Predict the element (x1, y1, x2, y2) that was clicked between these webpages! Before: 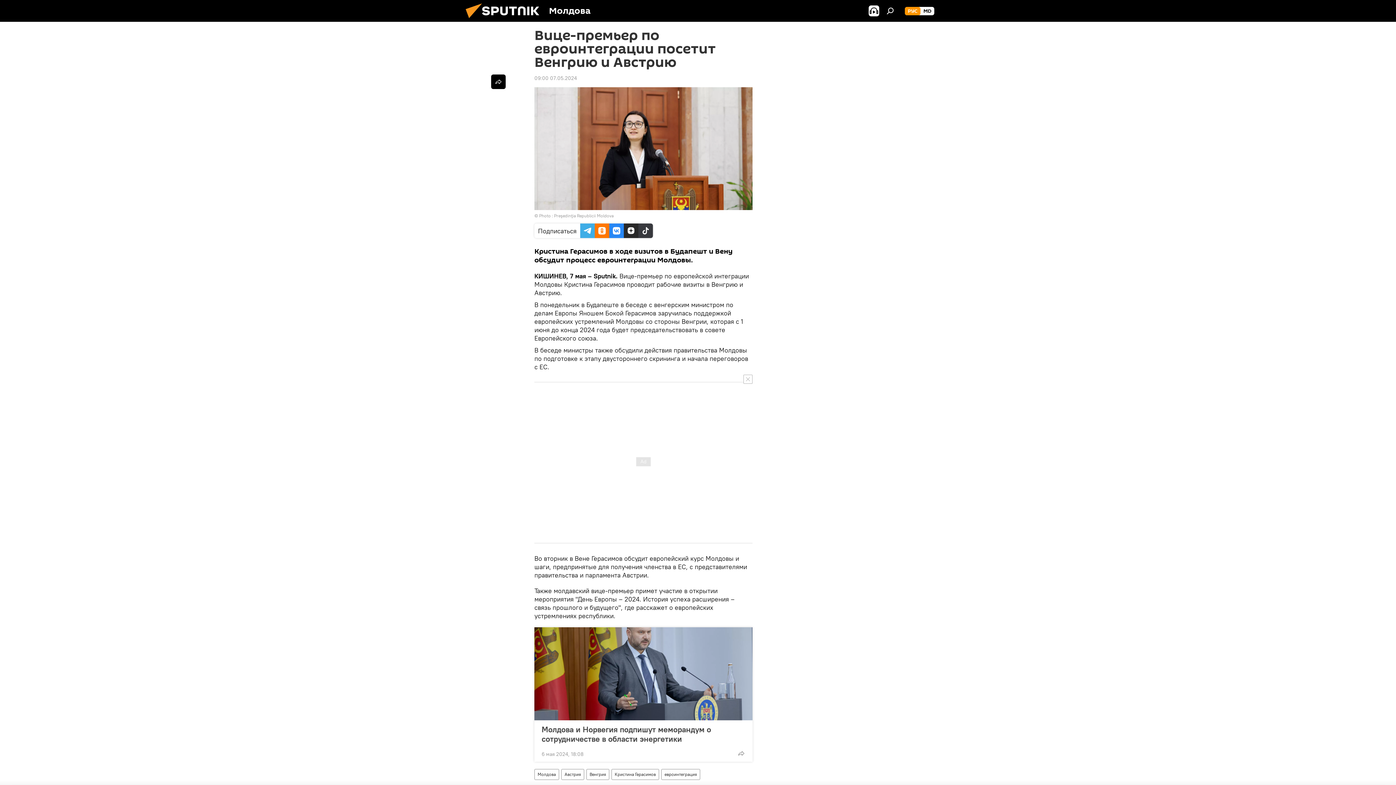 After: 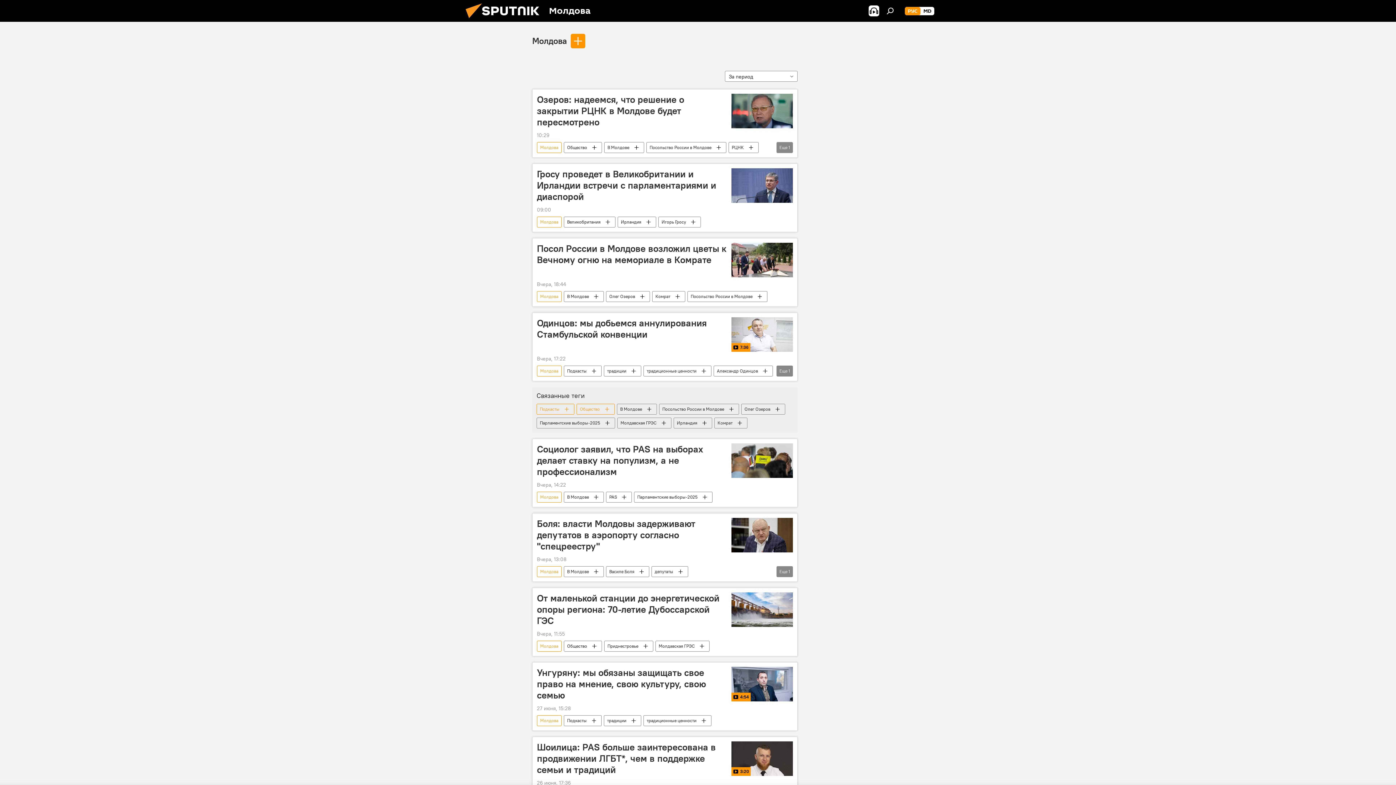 Action: bbox: (534, 769, 558, 780) label: Молдова